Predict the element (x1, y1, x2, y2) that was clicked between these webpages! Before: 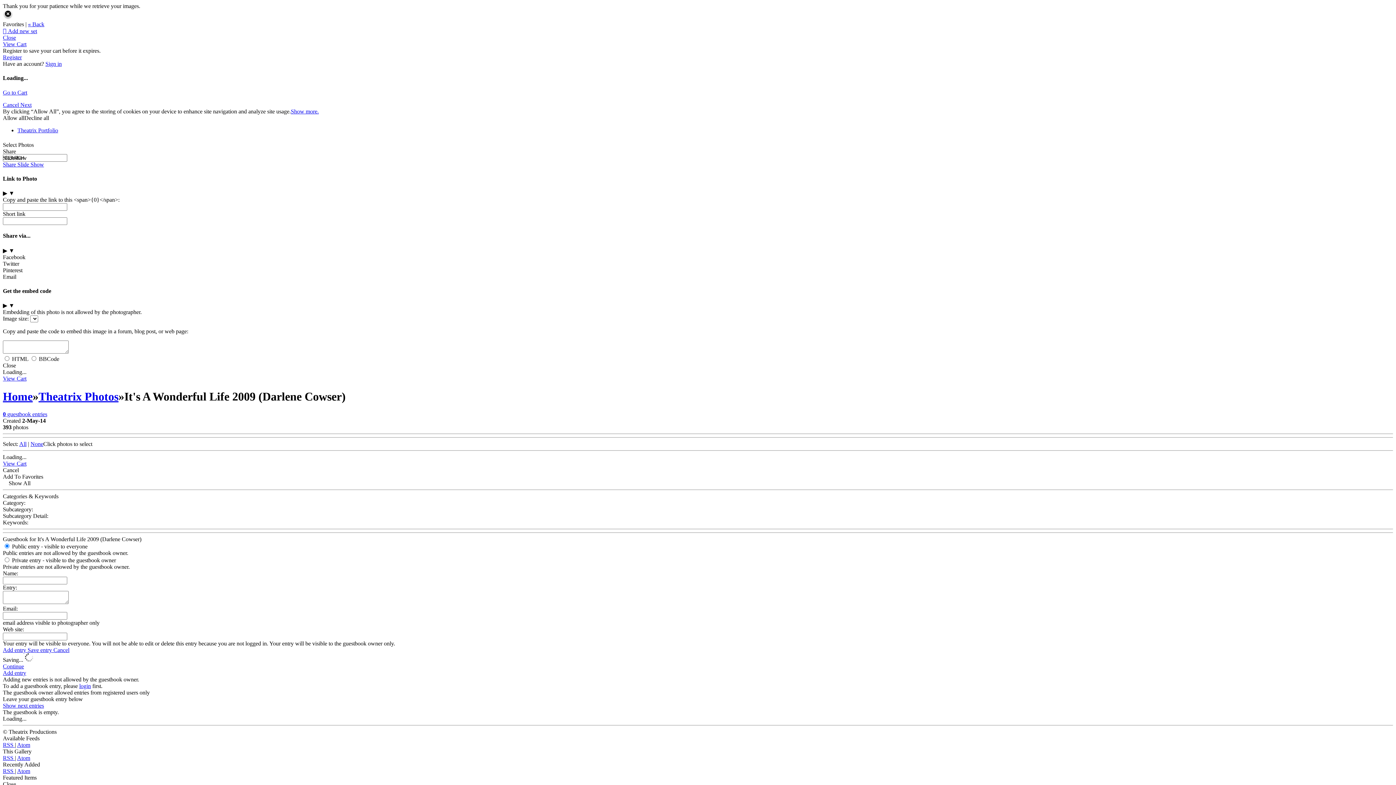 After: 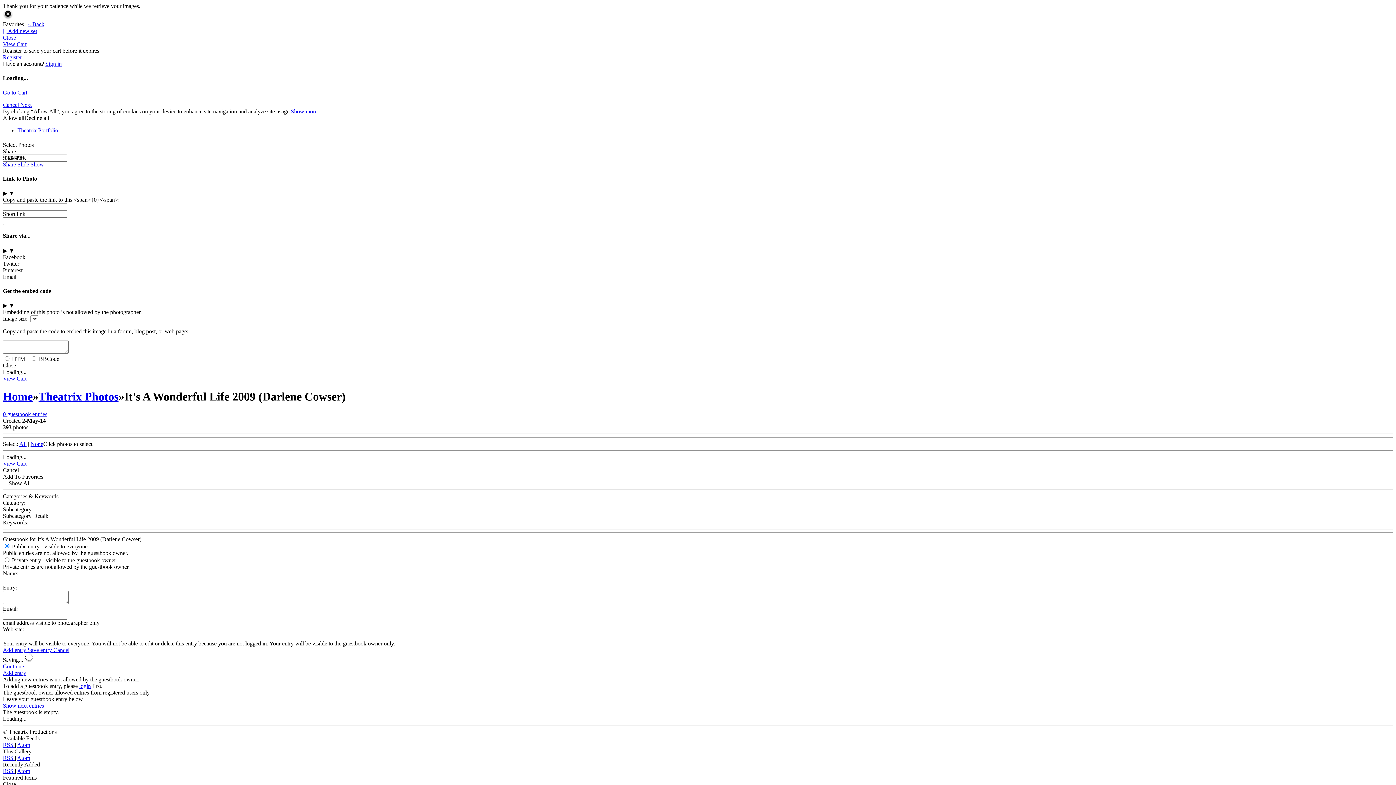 Action: bbox: (27, 647, 53, 653) label: Save entry 